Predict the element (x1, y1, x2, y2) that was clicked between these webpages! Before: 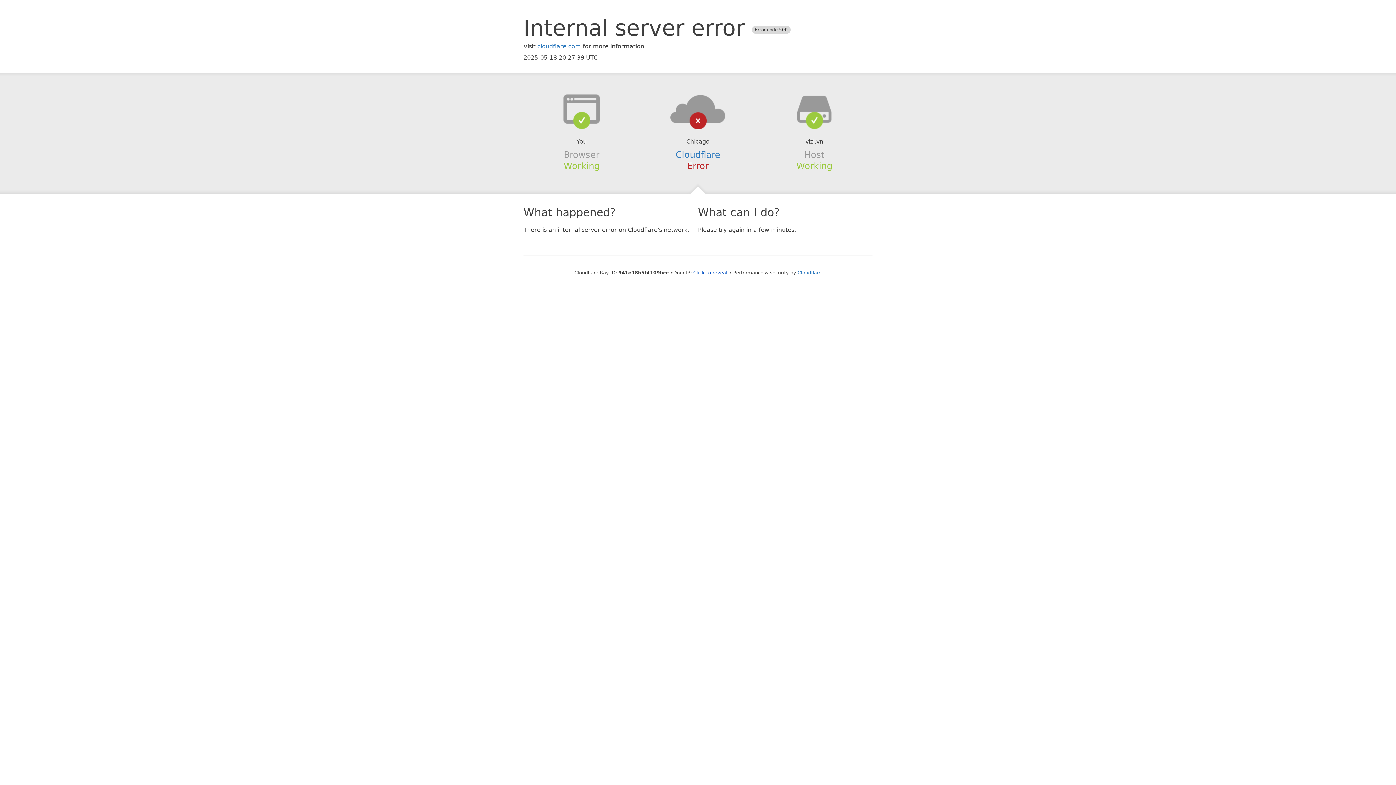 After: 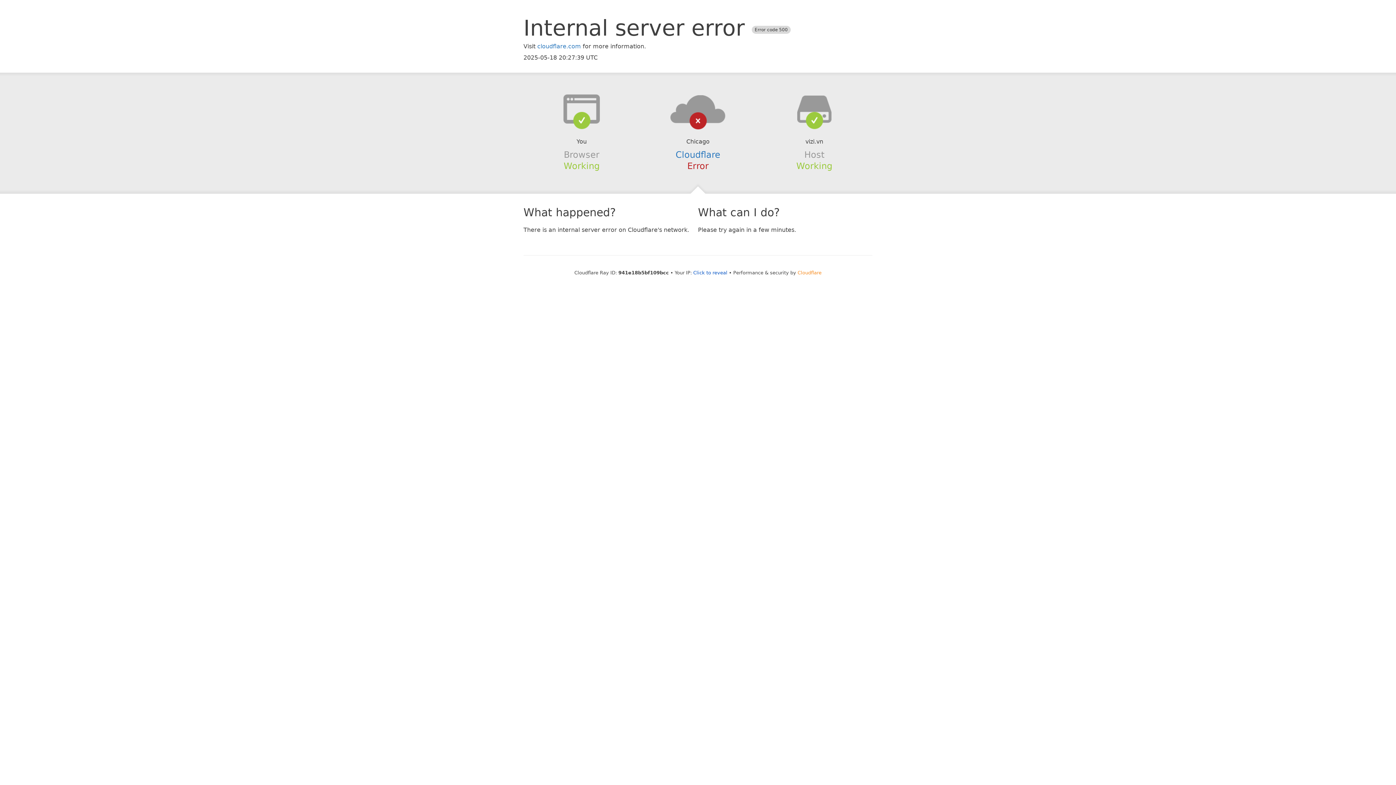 Action: label: Cloudflare bbox: (797, 270, 821, 275)